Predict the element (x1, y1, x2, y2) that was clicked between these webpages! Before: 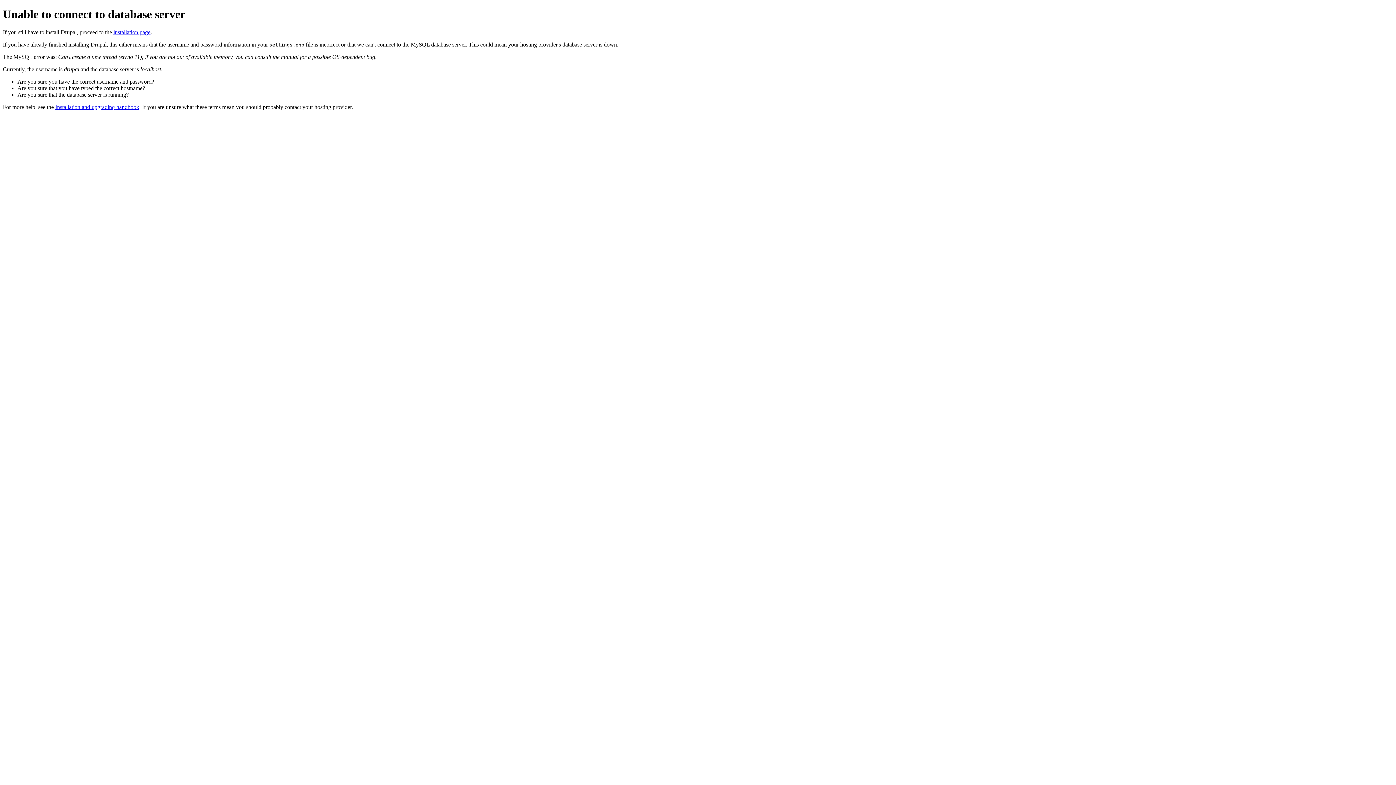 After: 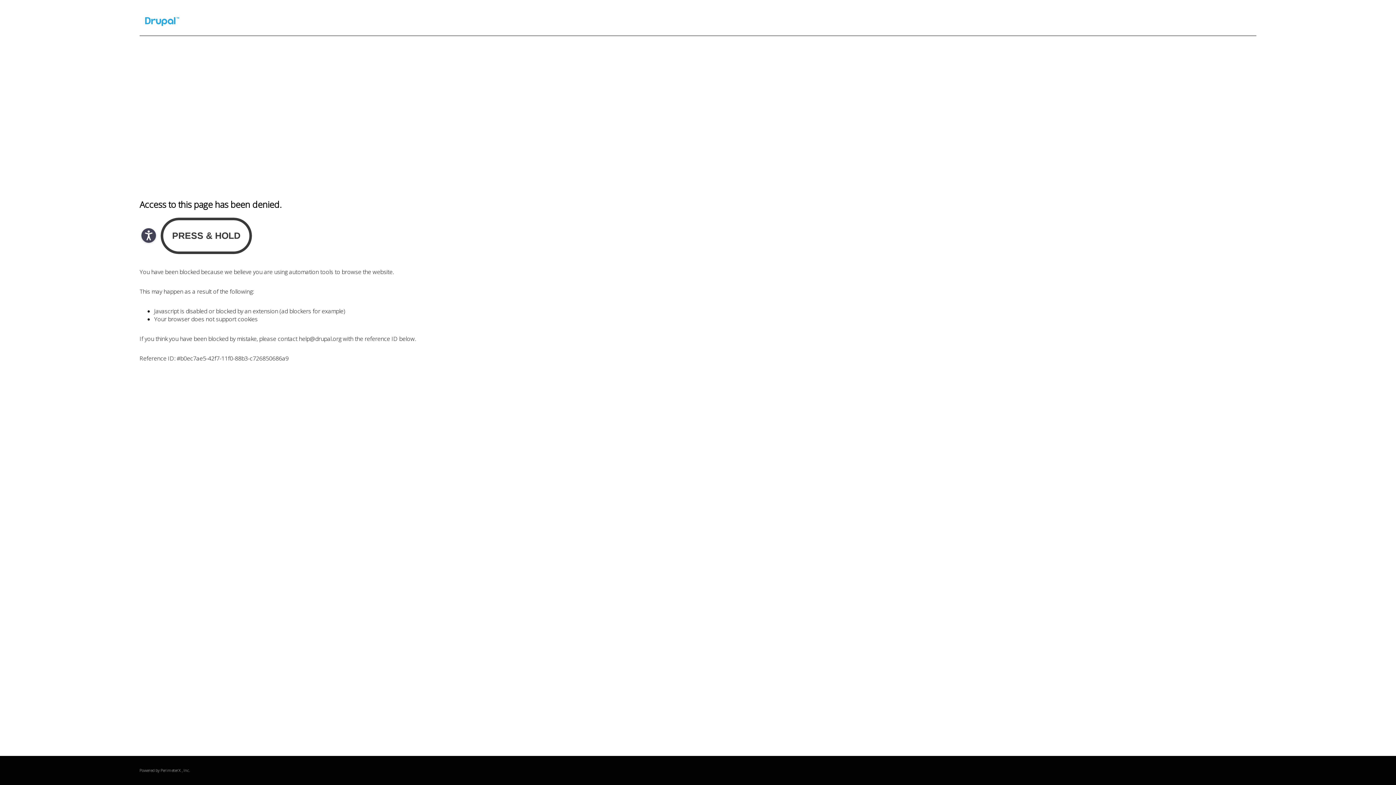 Action: label: Installation and upgrading handbook bbox: (55, 103, 139, 110)